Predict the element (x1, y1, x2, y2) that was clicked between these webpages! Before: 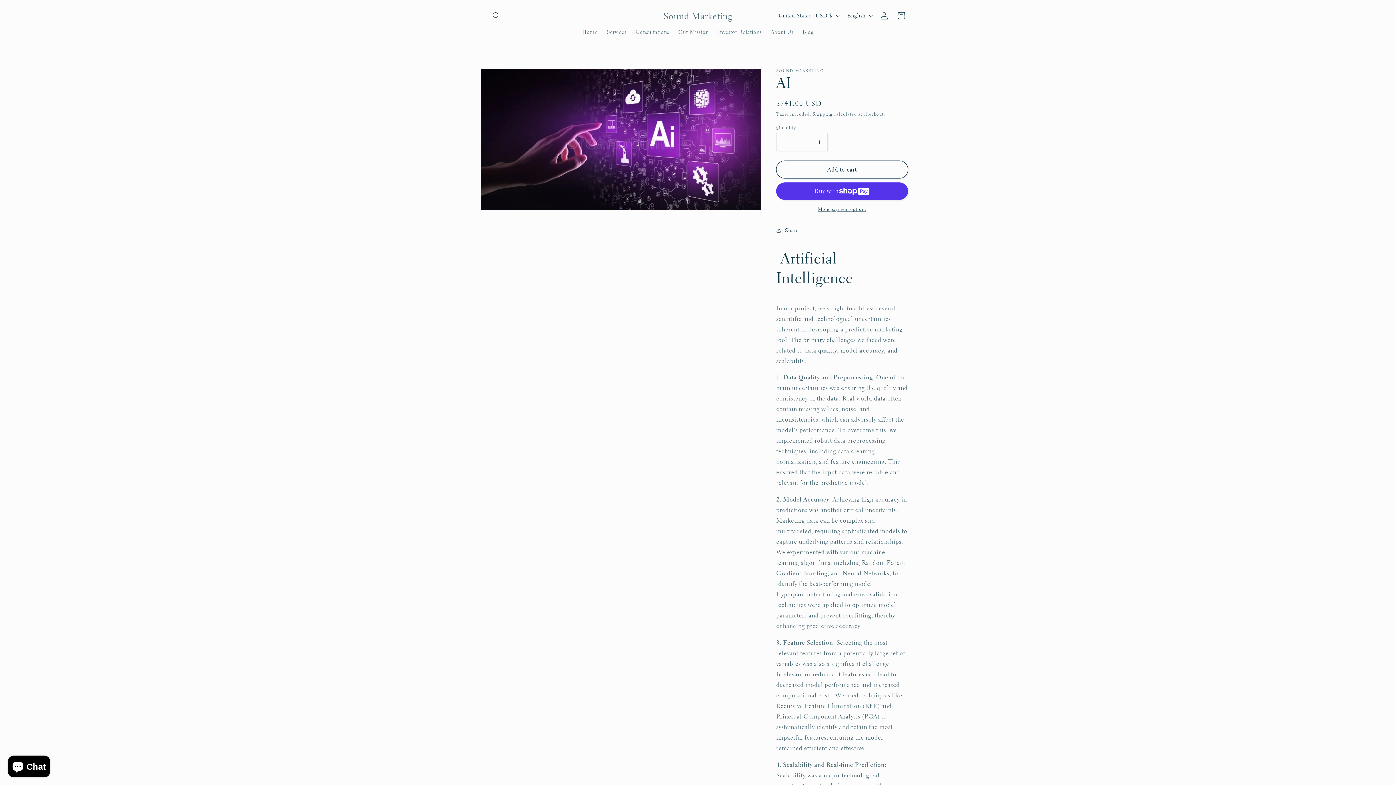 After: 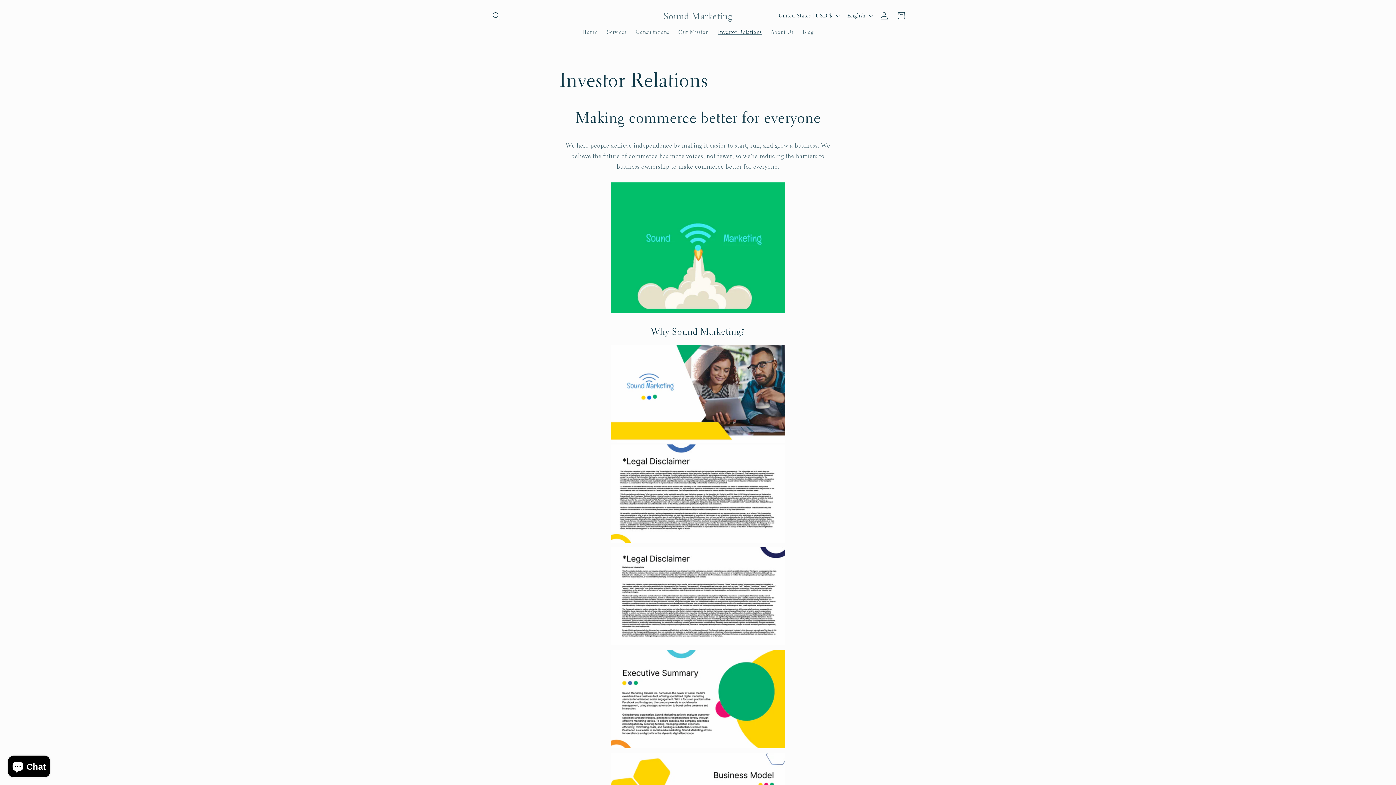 Action: label: Investor Relations bbox: (713, 24, 766, 39)